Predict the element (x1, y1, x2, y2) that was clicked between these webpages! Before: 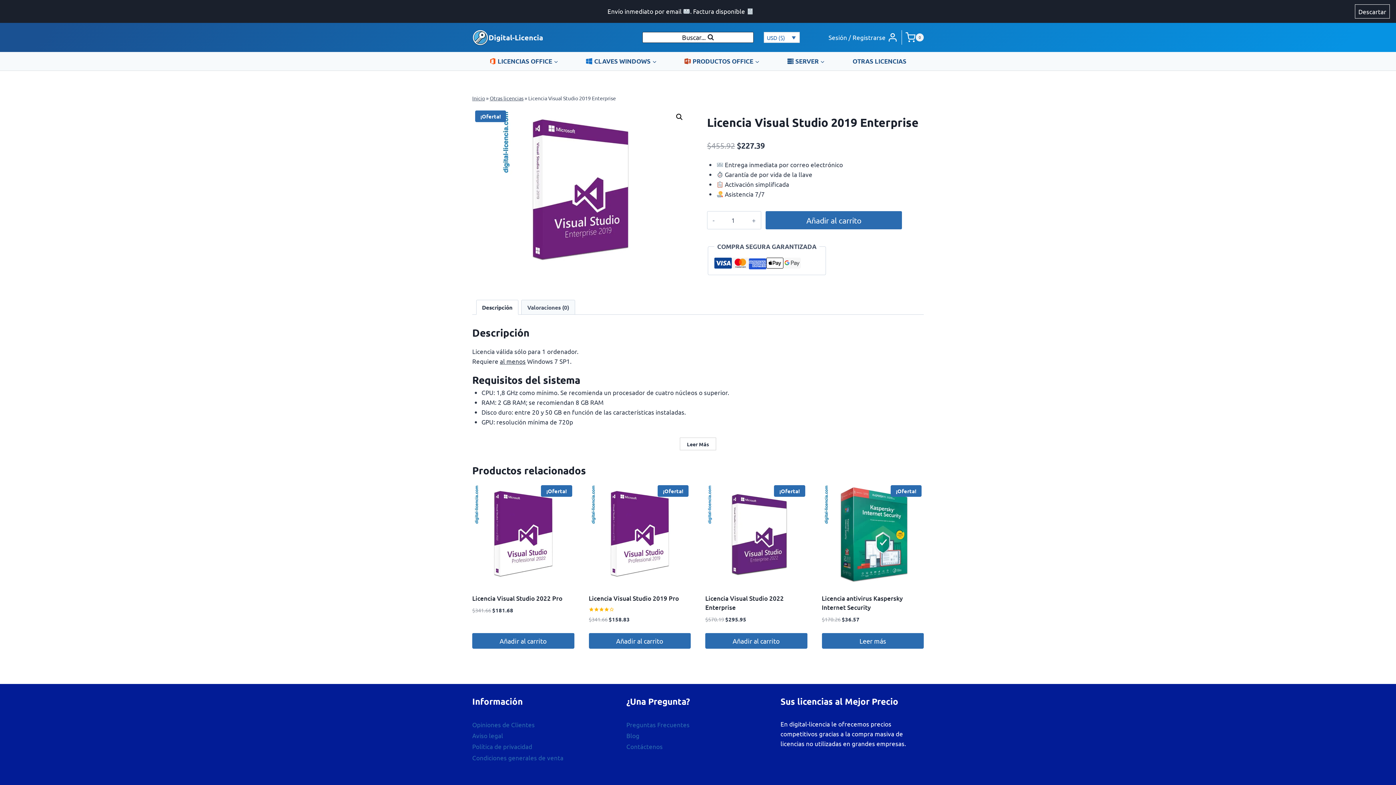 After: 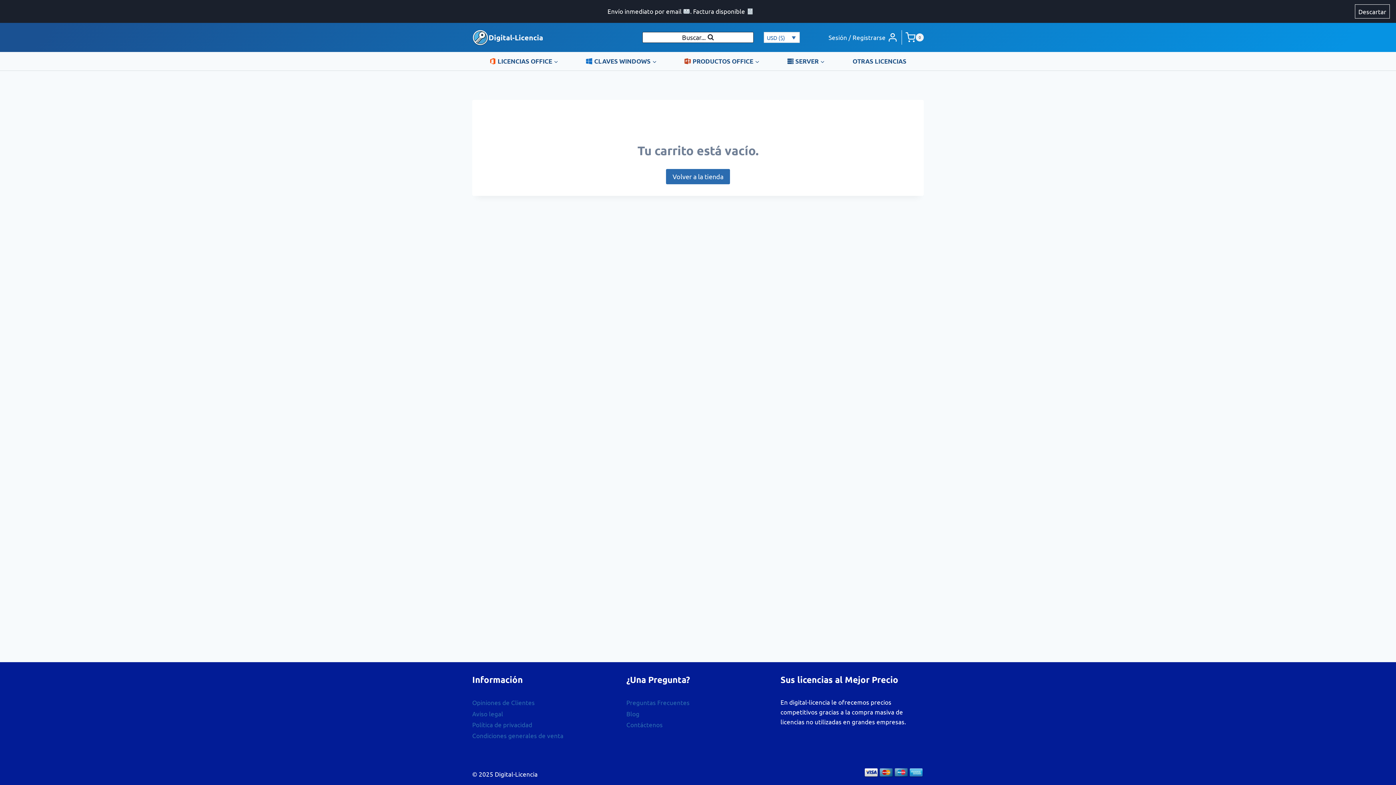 Action: bbox: (905, 29, 924, 45) label: Carrito de la compra